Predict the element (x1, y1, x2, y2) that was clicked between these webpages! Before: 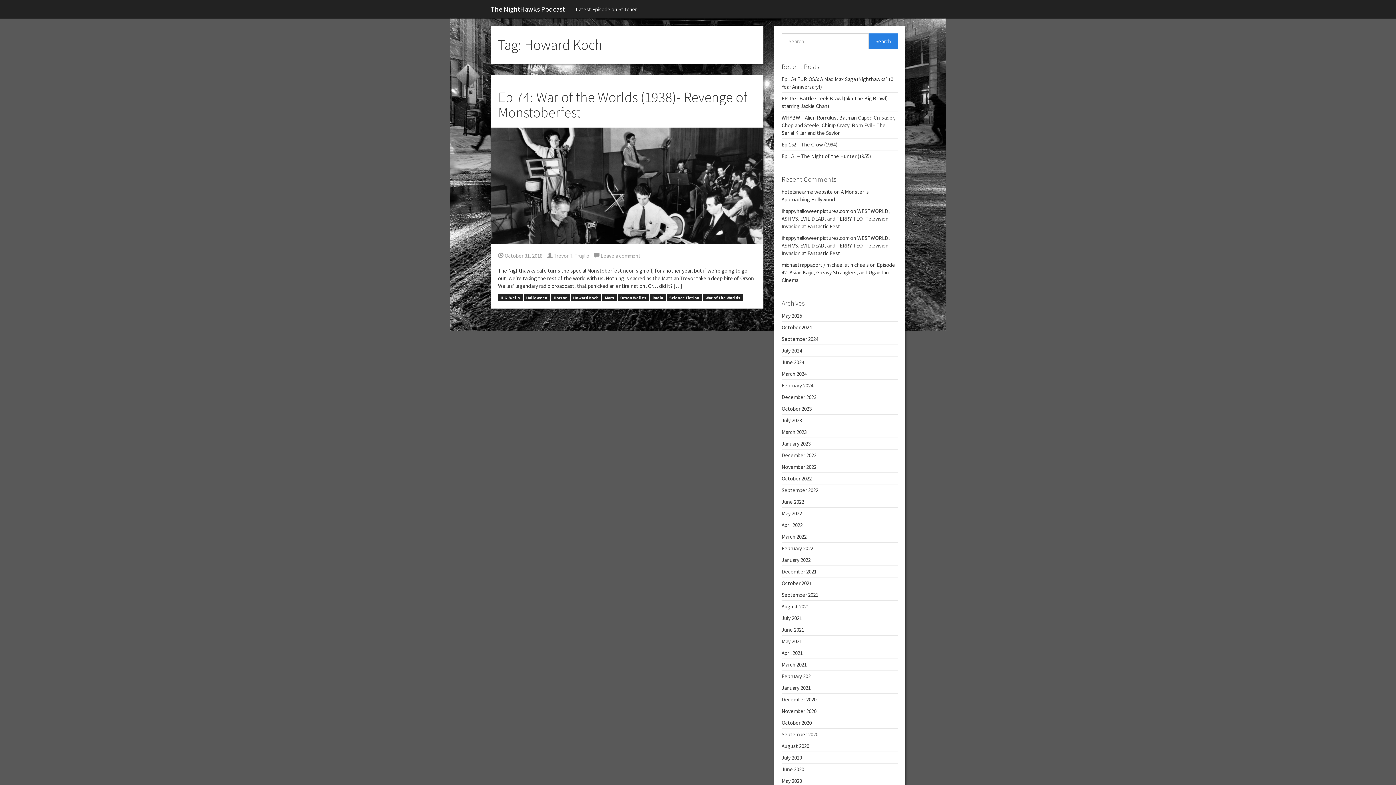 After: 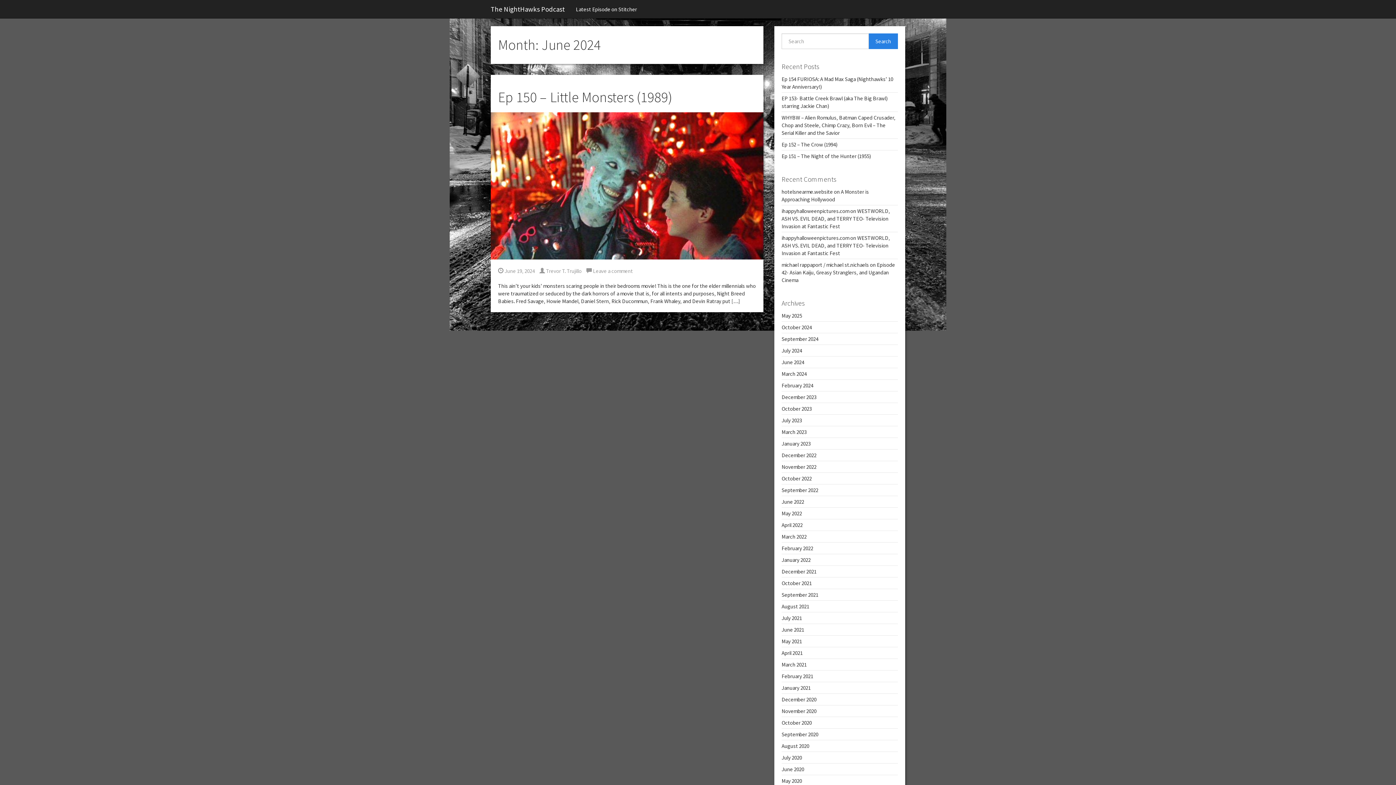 Action: bbox: (781, 358, 804, 365) label: June 2024